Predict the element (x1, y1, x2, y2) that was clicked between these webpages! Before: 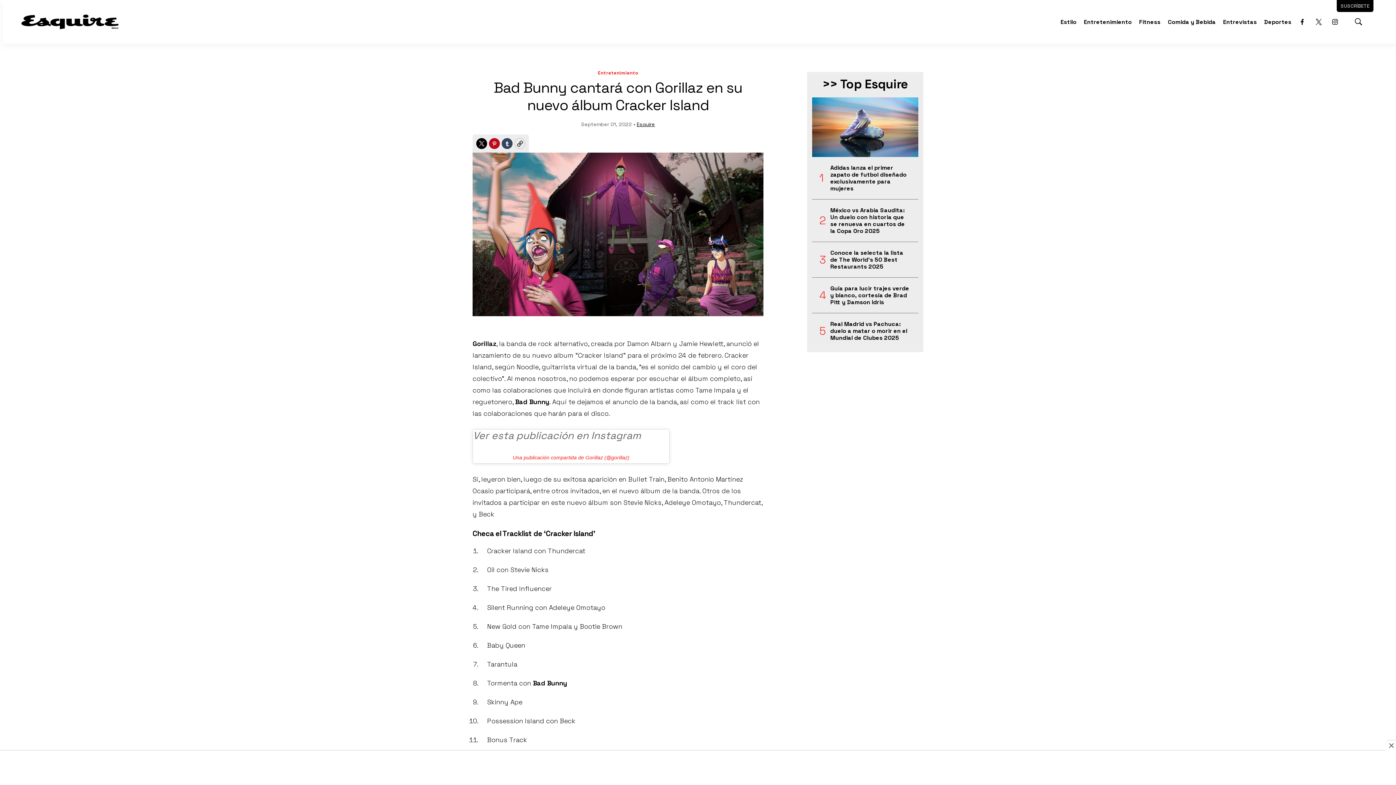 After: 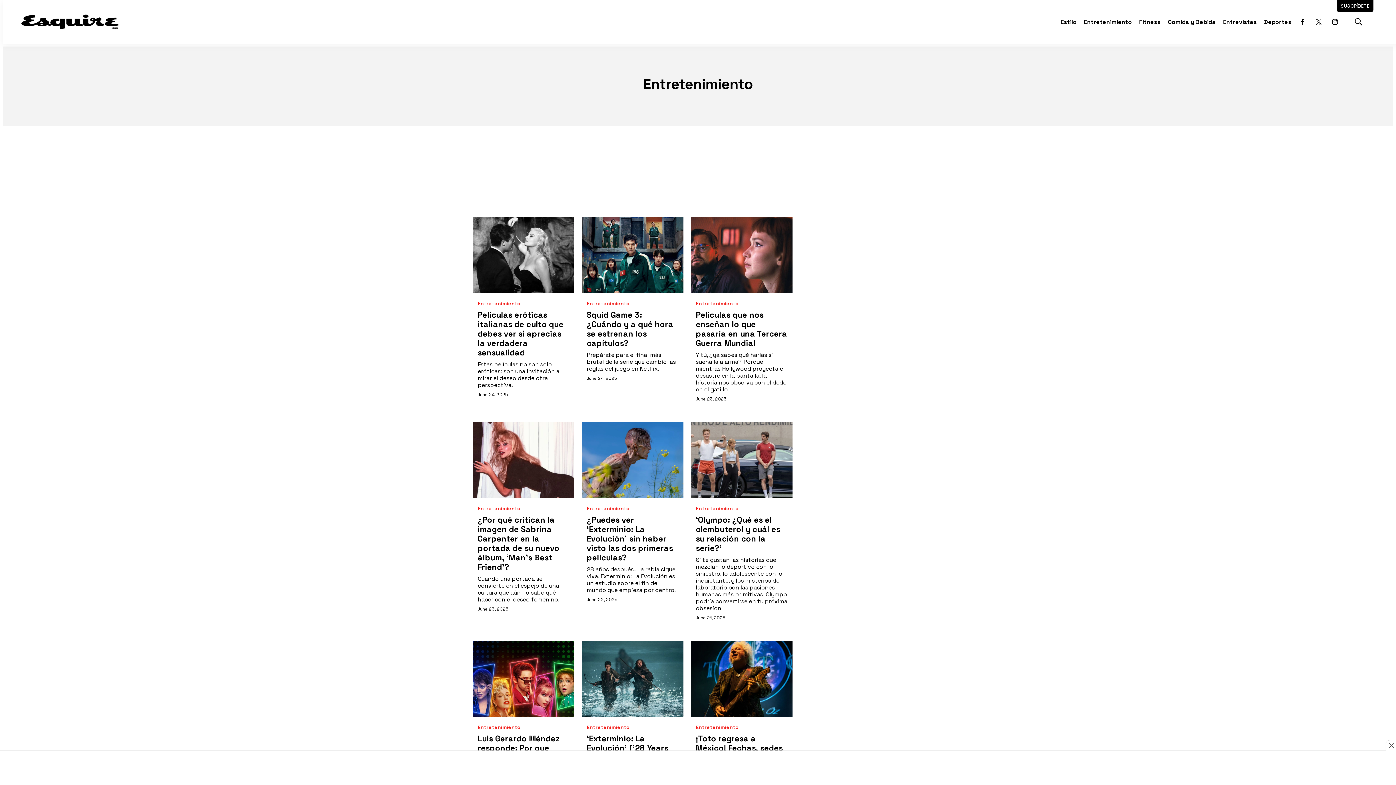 Action: bbox: (598, 69, 638, 76) label: Entretenimiento